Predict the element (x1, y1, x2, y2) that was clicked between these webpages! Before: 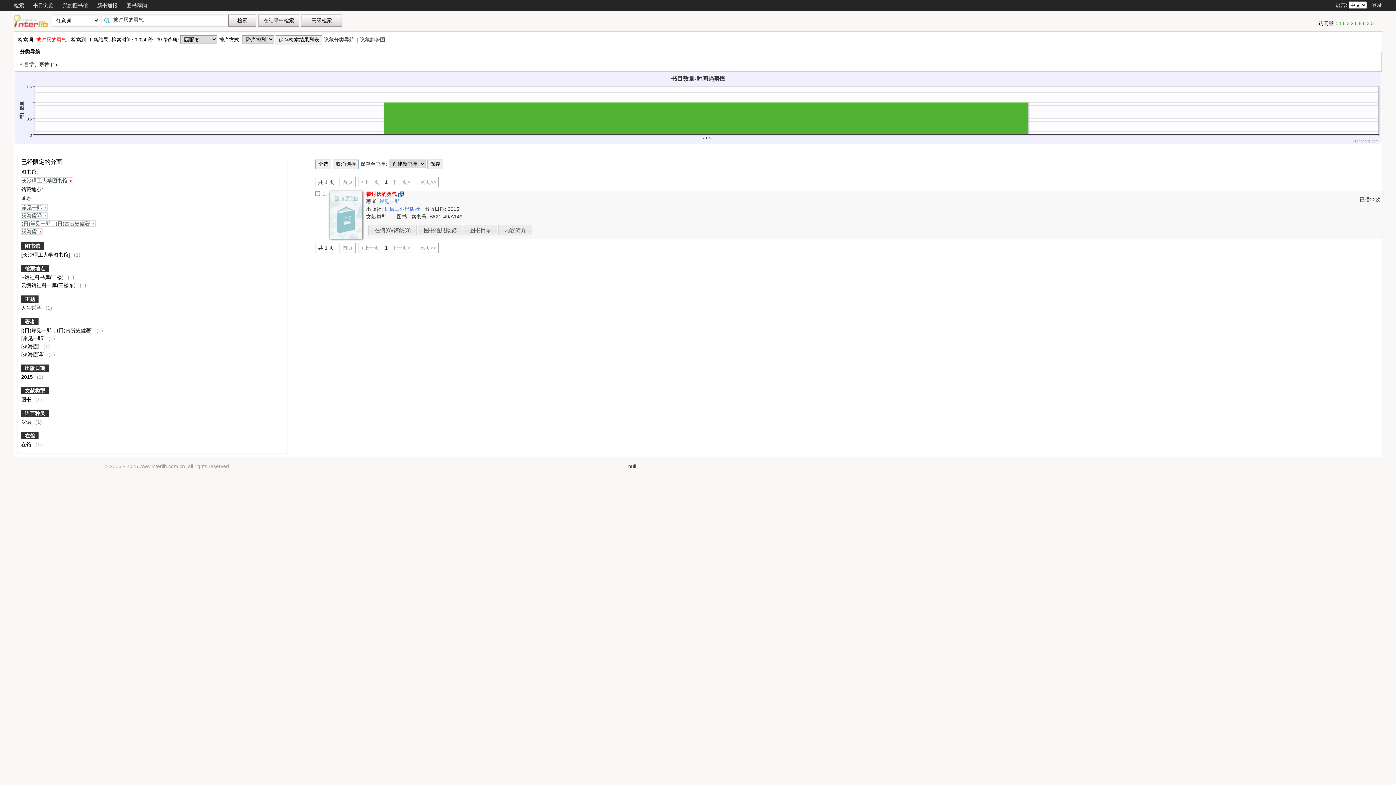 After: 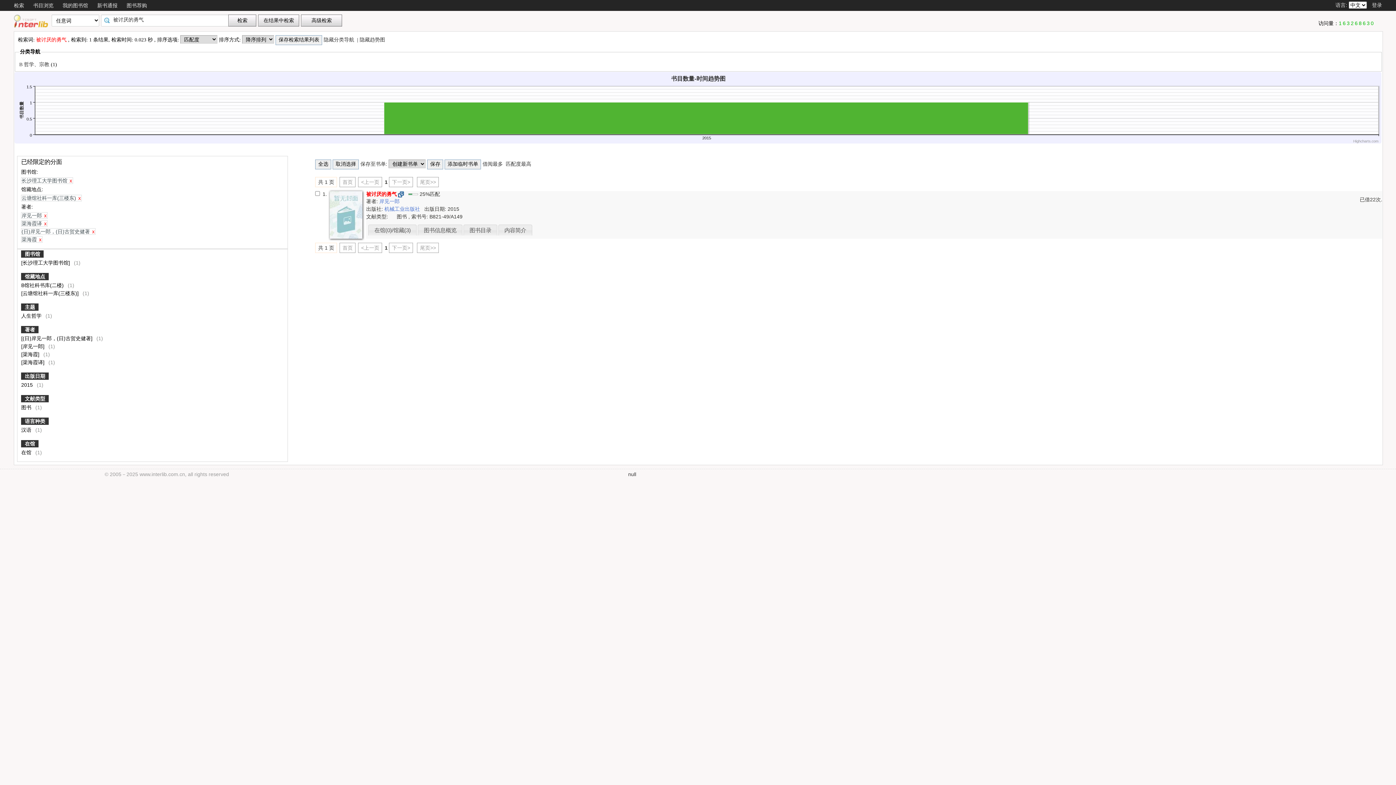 Action: bbox: (21, 282, 77, 288) label: 云塘馆社科一库(三楼东) 